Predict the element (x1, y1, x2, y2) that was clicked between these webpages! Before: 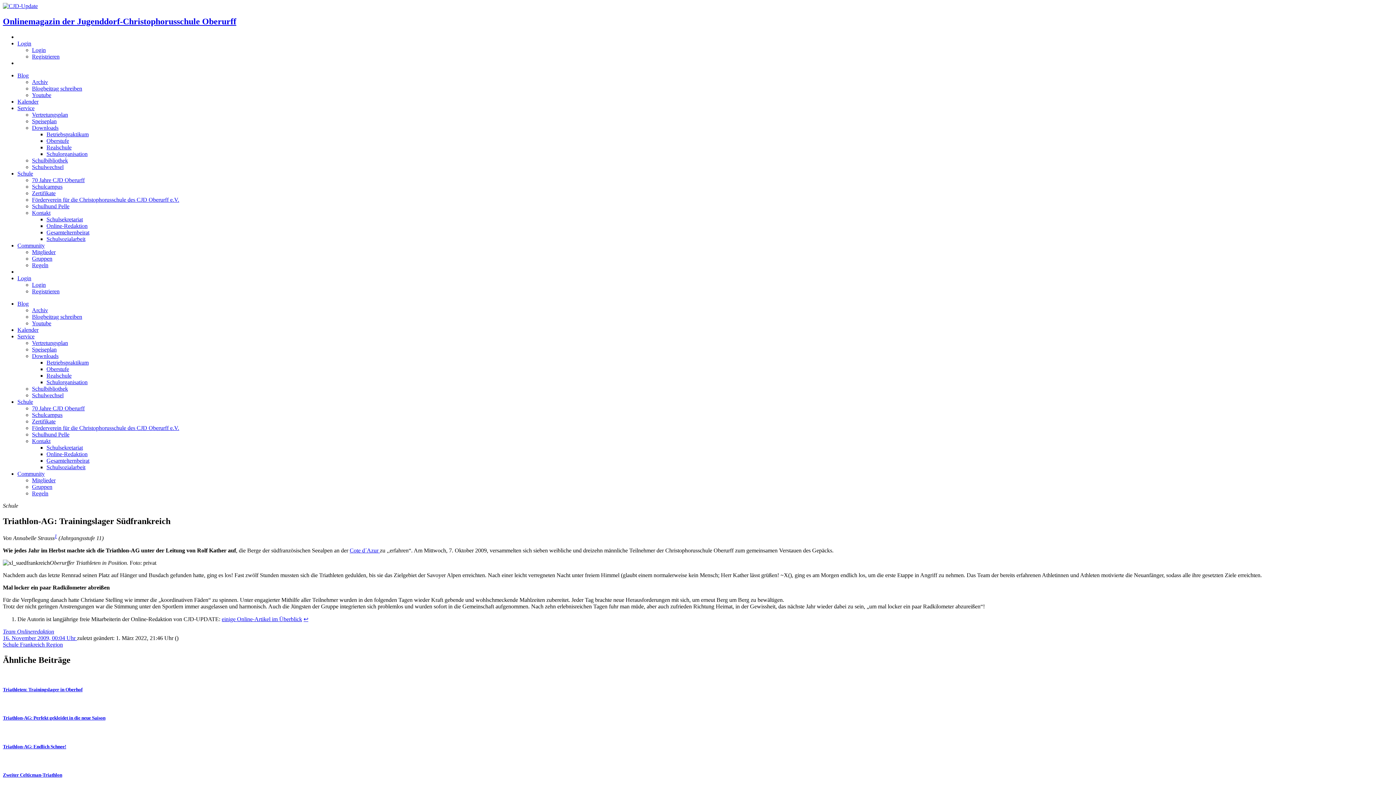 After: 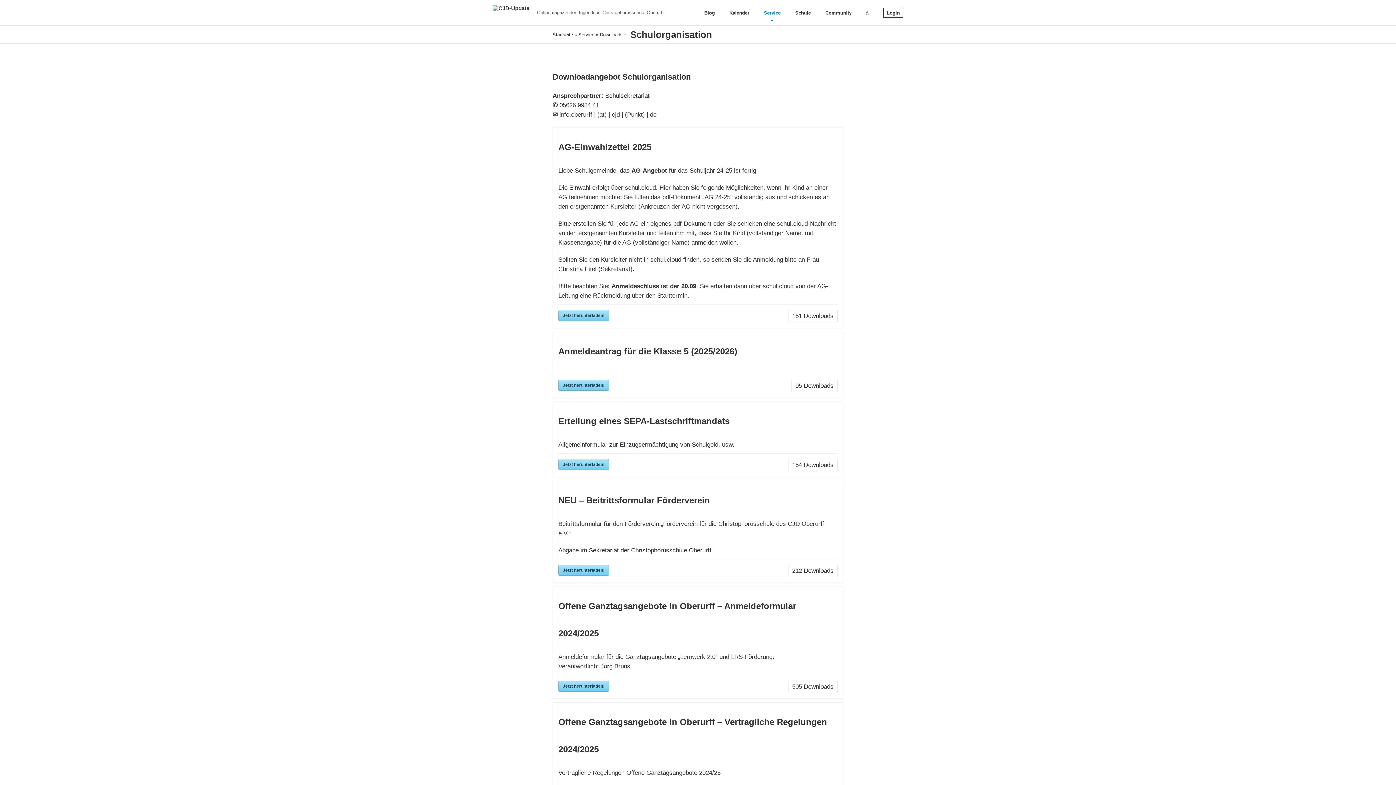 Action: bbox: (46, 150, 87, 157) label: Schulorganisation